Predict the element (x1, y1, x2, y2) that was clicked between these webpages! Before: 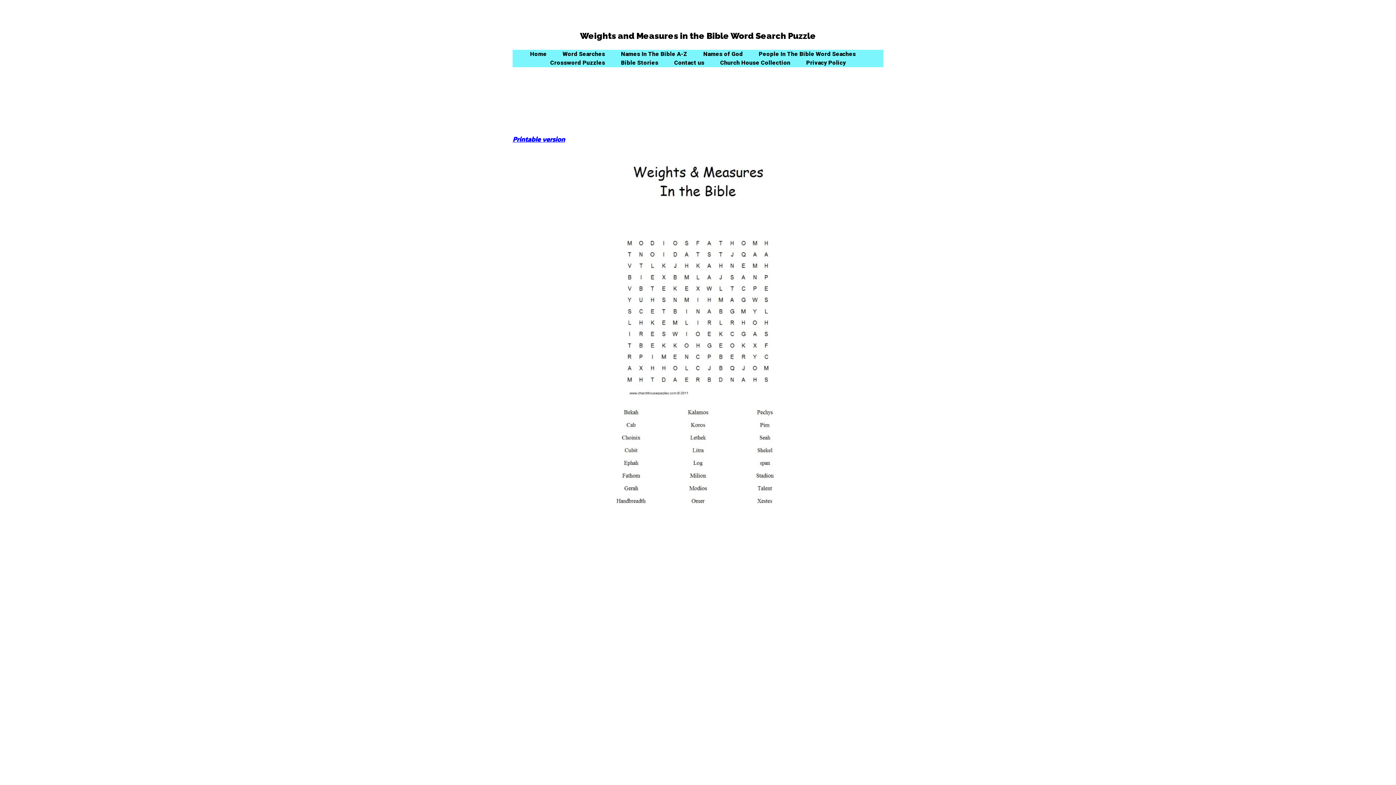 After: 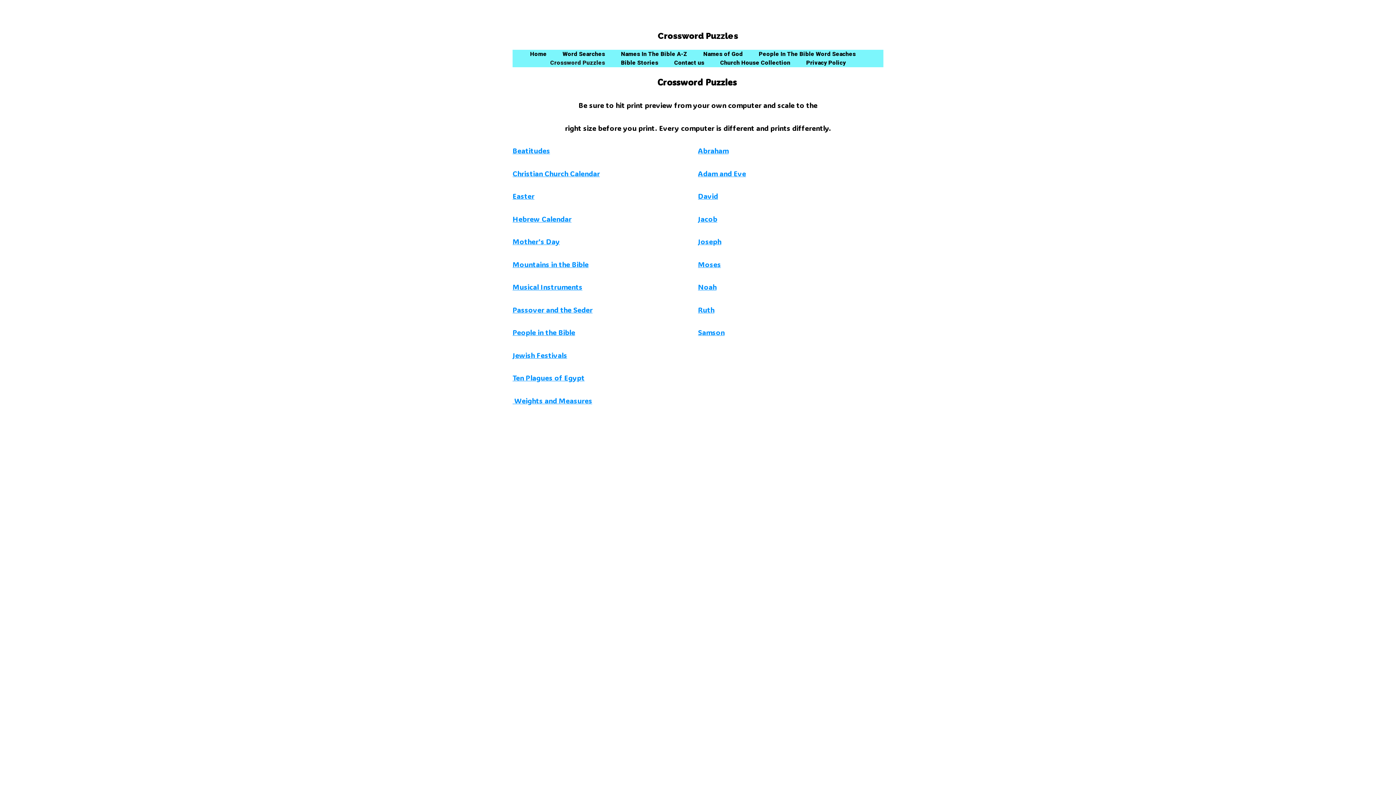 Action: label: Crossword Puzzles bbox: (550, 59, 605, 66)